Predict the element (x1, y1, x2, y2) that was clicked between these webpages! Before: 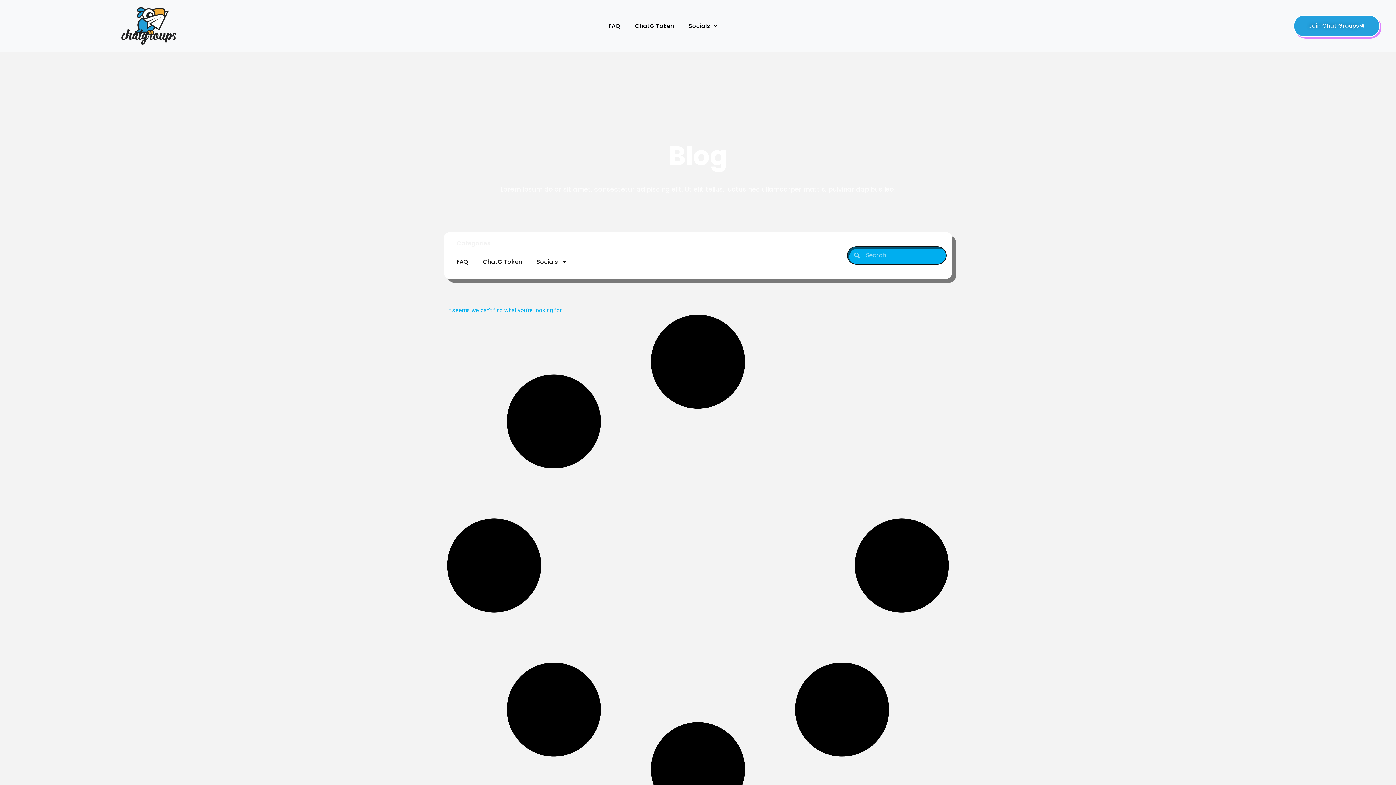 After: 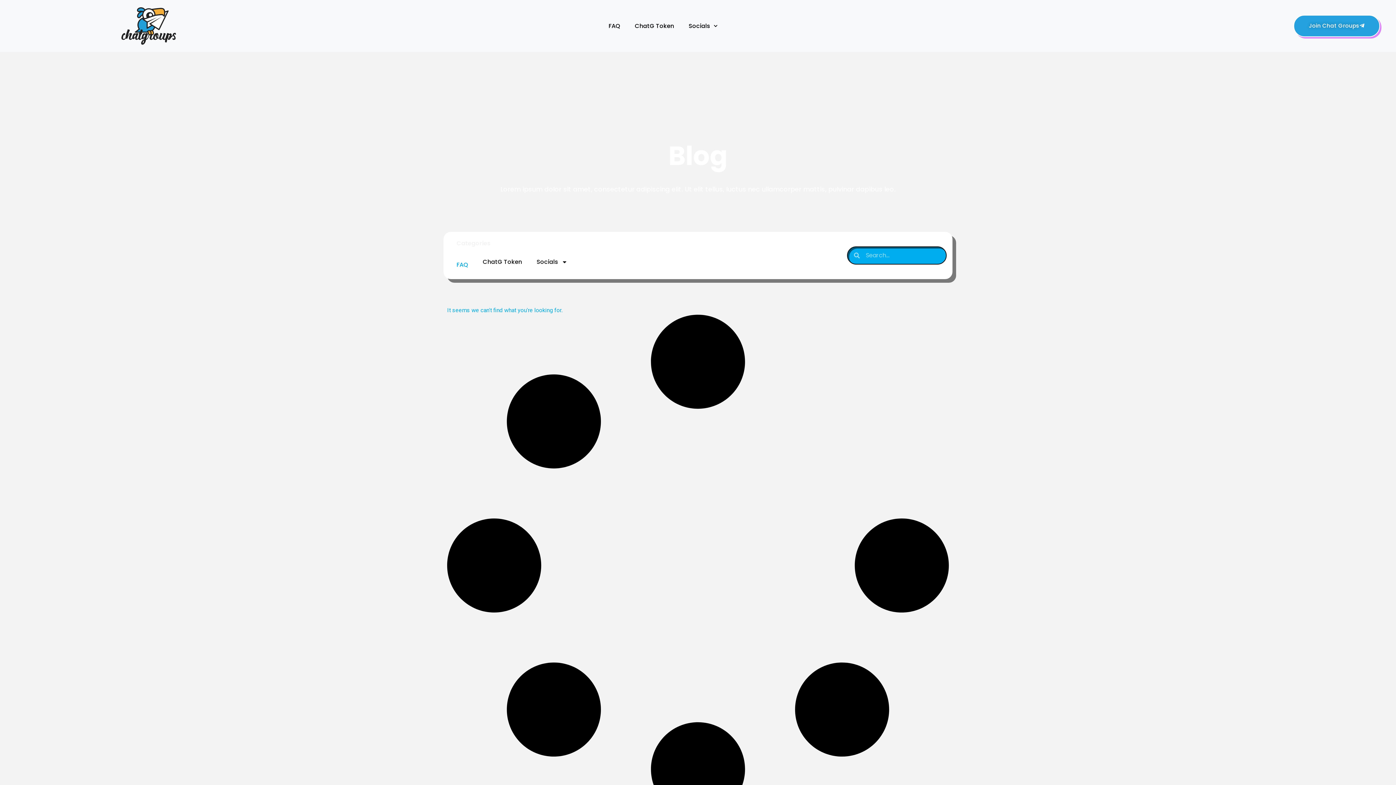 Action: label: FAQ bbox: (449, 253, 475, 270)